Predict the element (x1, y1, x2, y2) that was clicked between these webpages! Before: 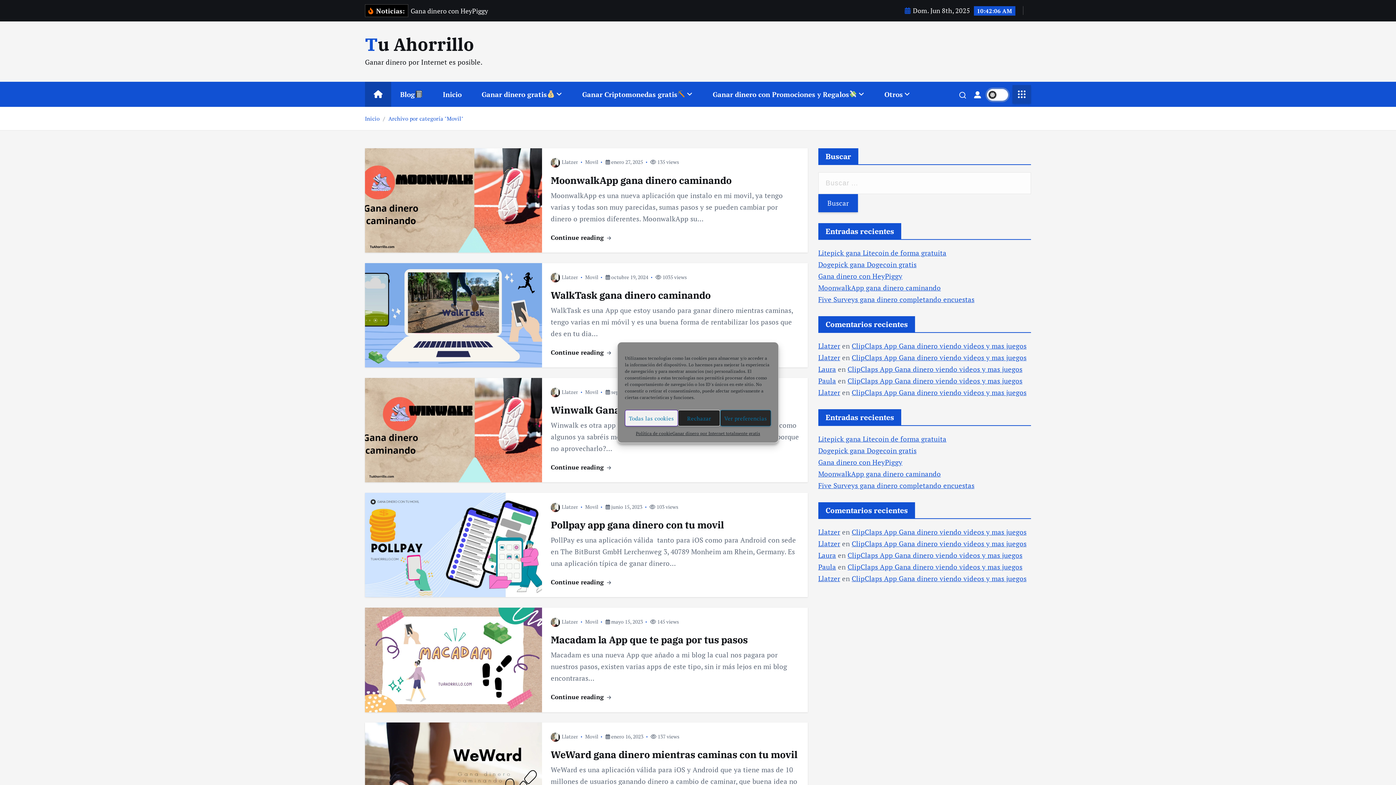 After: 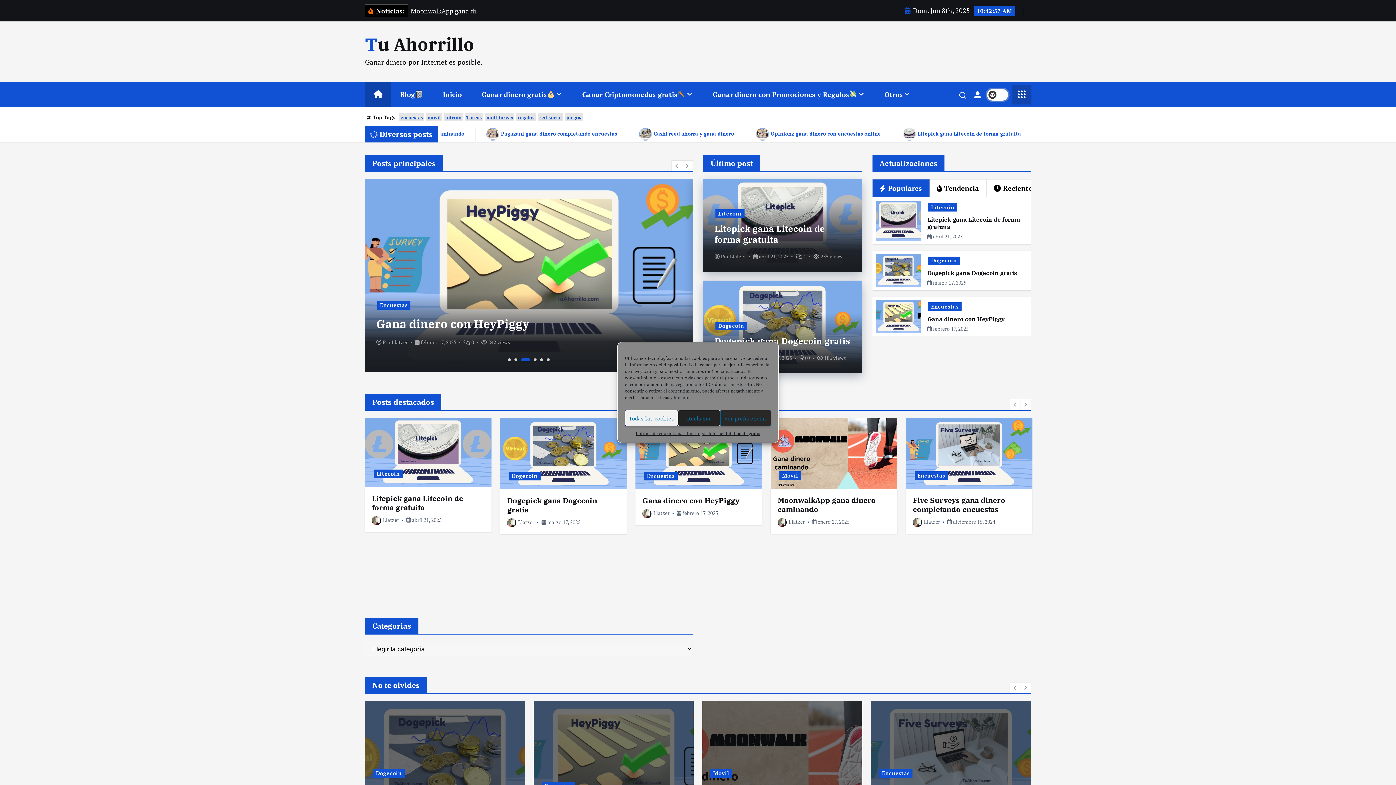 Action: bbox: (550, 273, 578, 280) label: Llatzer